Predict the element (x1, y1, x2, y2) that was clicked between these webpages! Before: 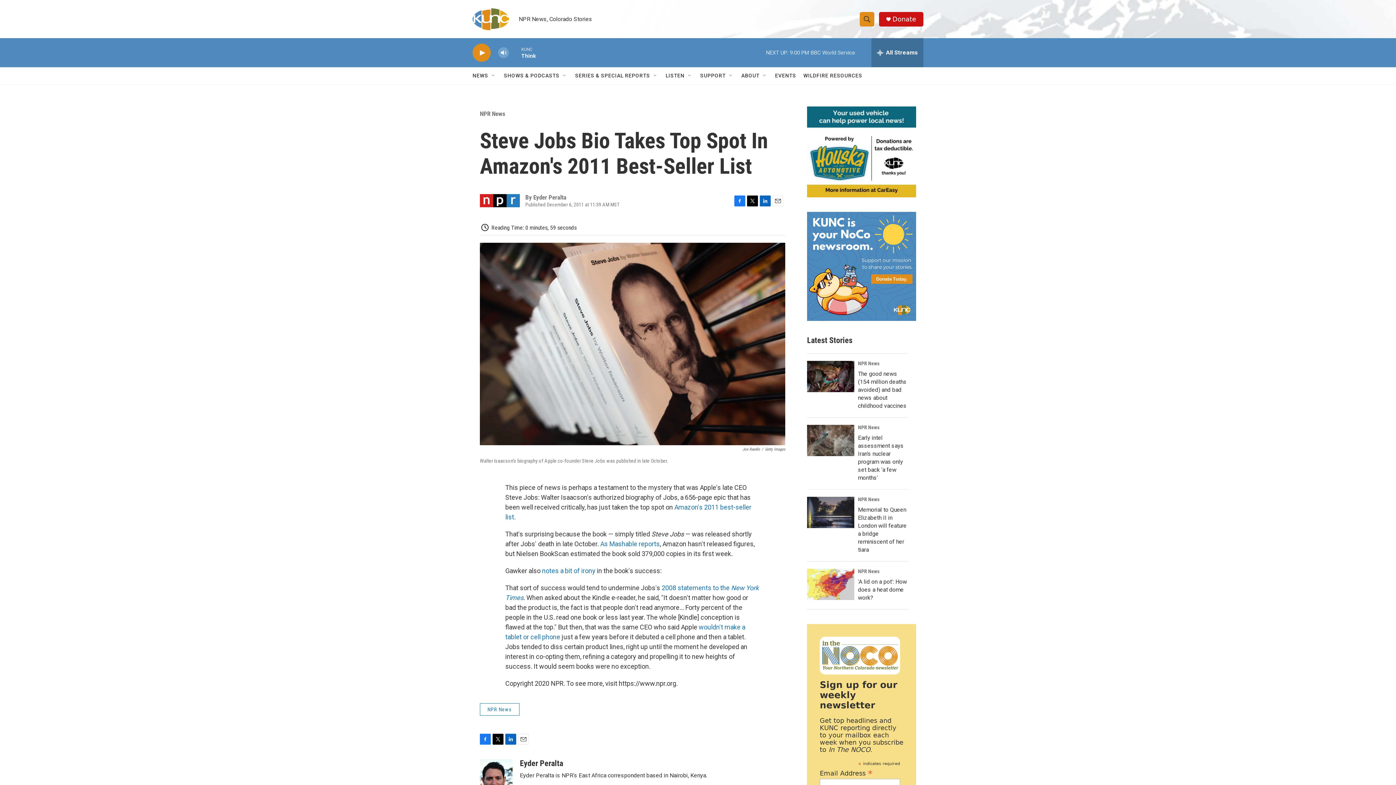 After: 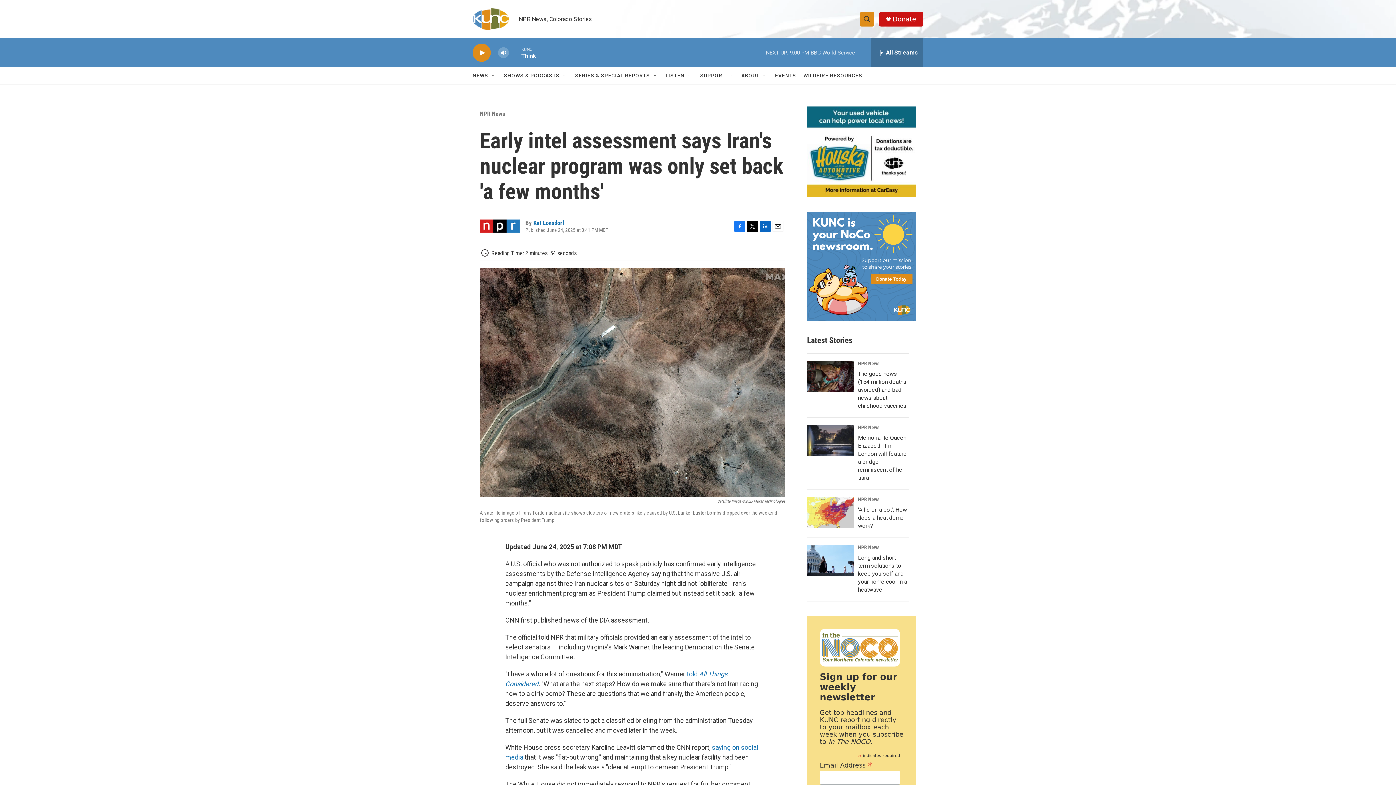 Action: label: Early intel assessment says Iran's nuclear program was only set back 'a few months' bbox: (807, 425, 854, 456)